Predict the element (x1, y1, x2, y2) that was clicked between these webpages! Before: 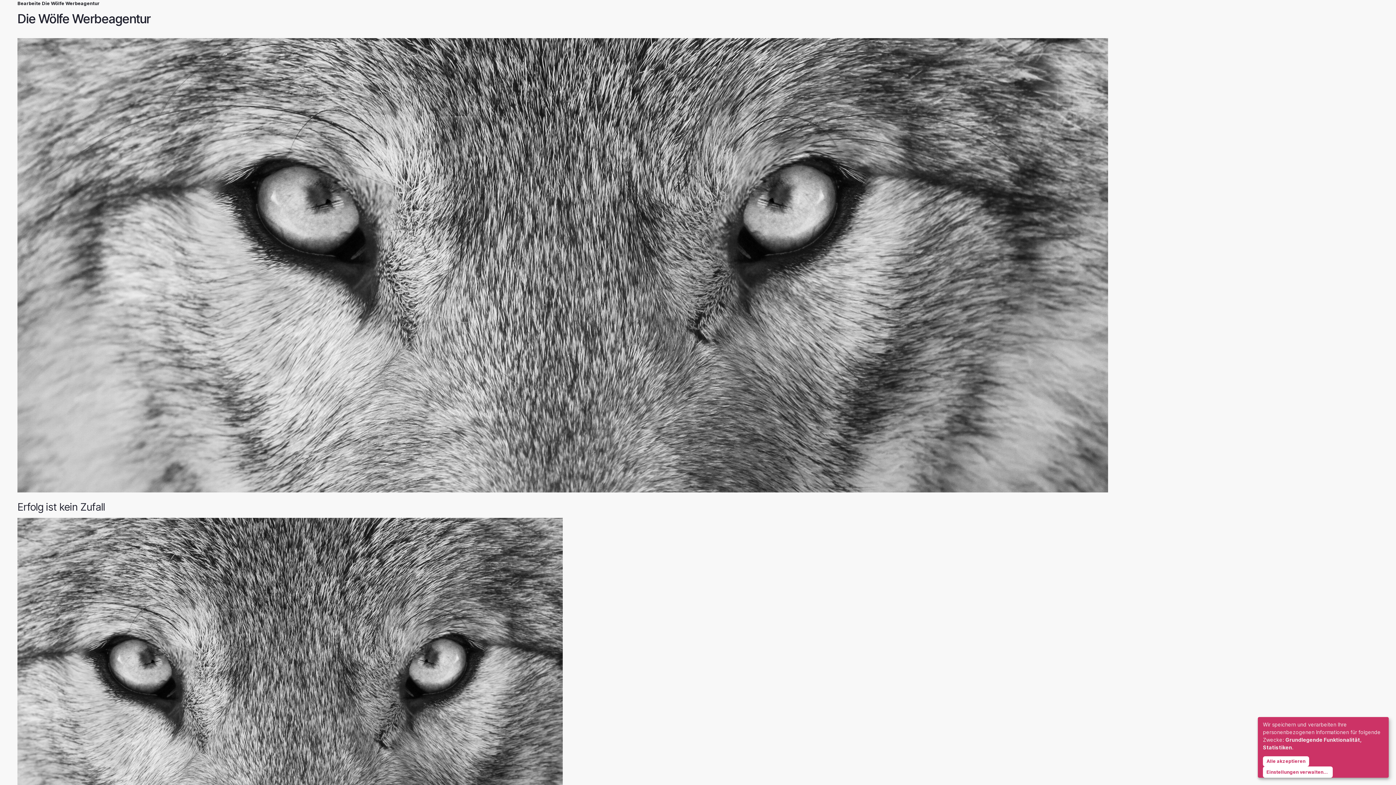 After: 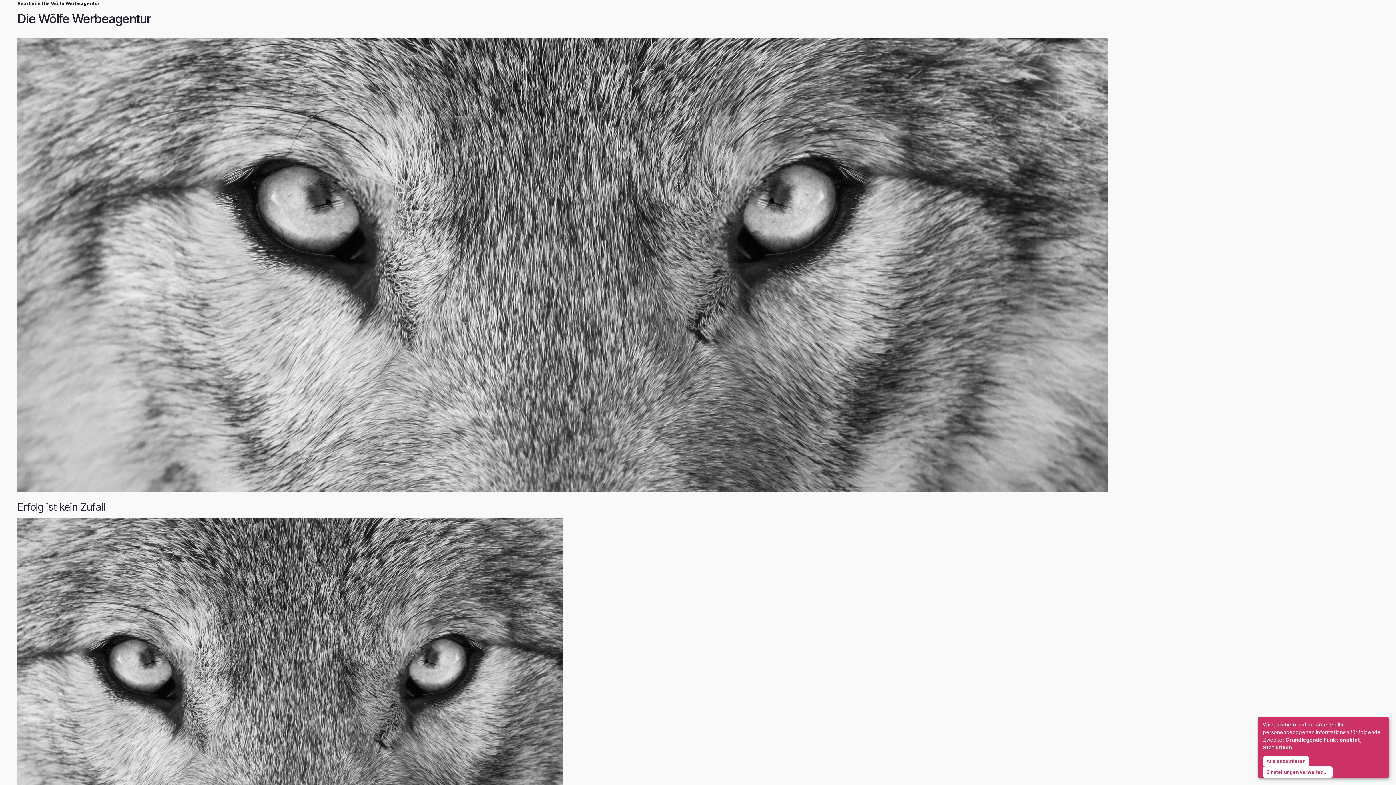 Action: bbox: (17, 0, 99, 6) label: Bearbeite Die Wölfe Werbeagentur